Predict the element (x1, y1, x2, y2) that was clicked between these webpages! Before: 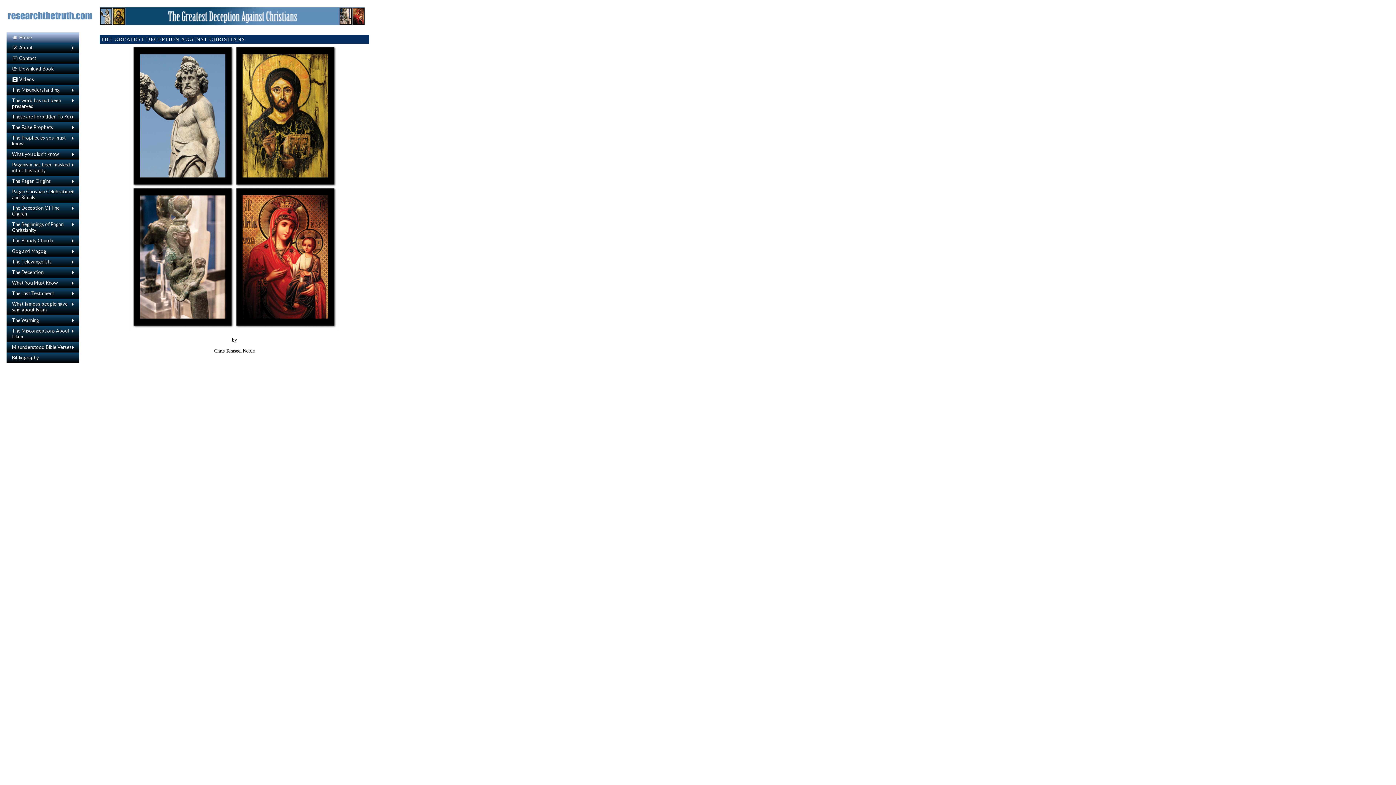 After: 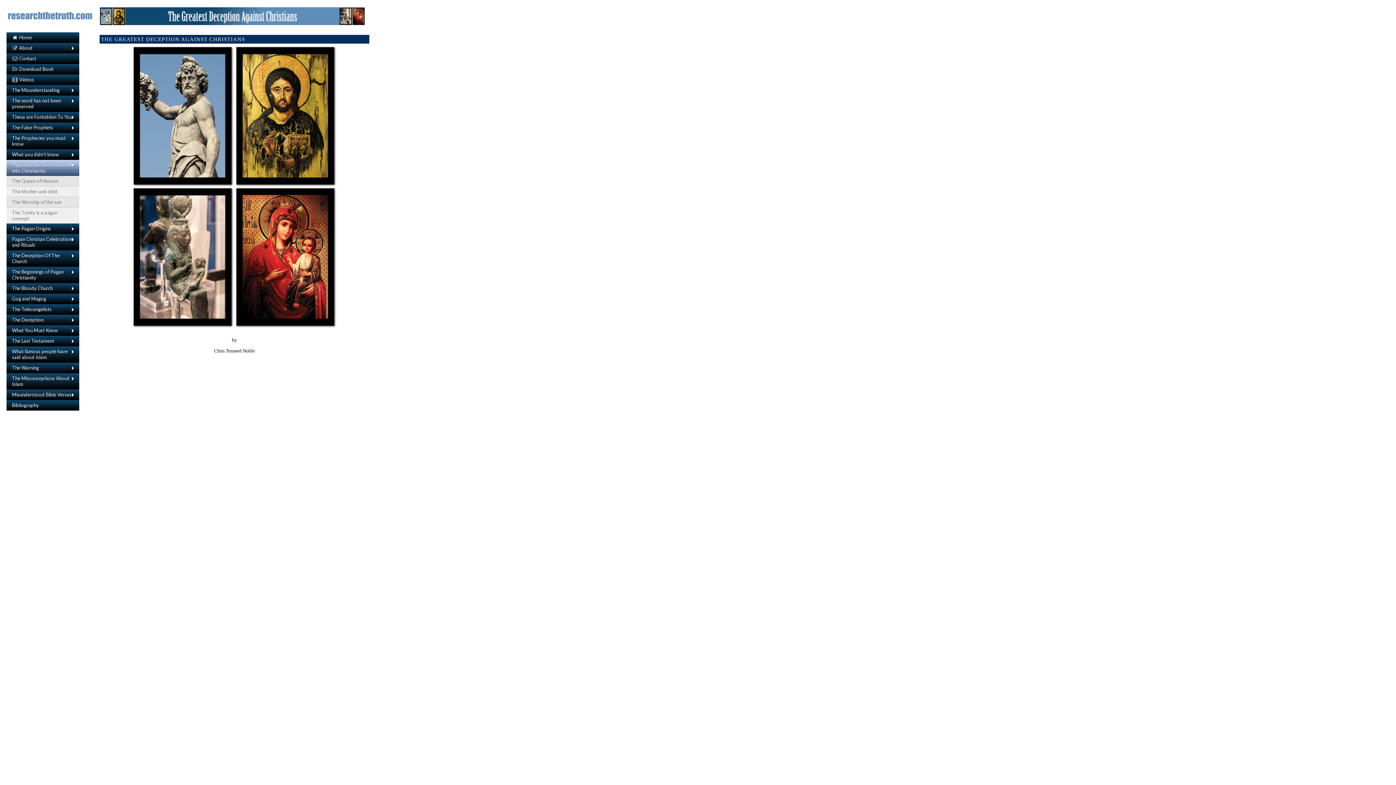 Action: bbox: (6, 159, 79, 175) label: Paganism has been masked into Christianity